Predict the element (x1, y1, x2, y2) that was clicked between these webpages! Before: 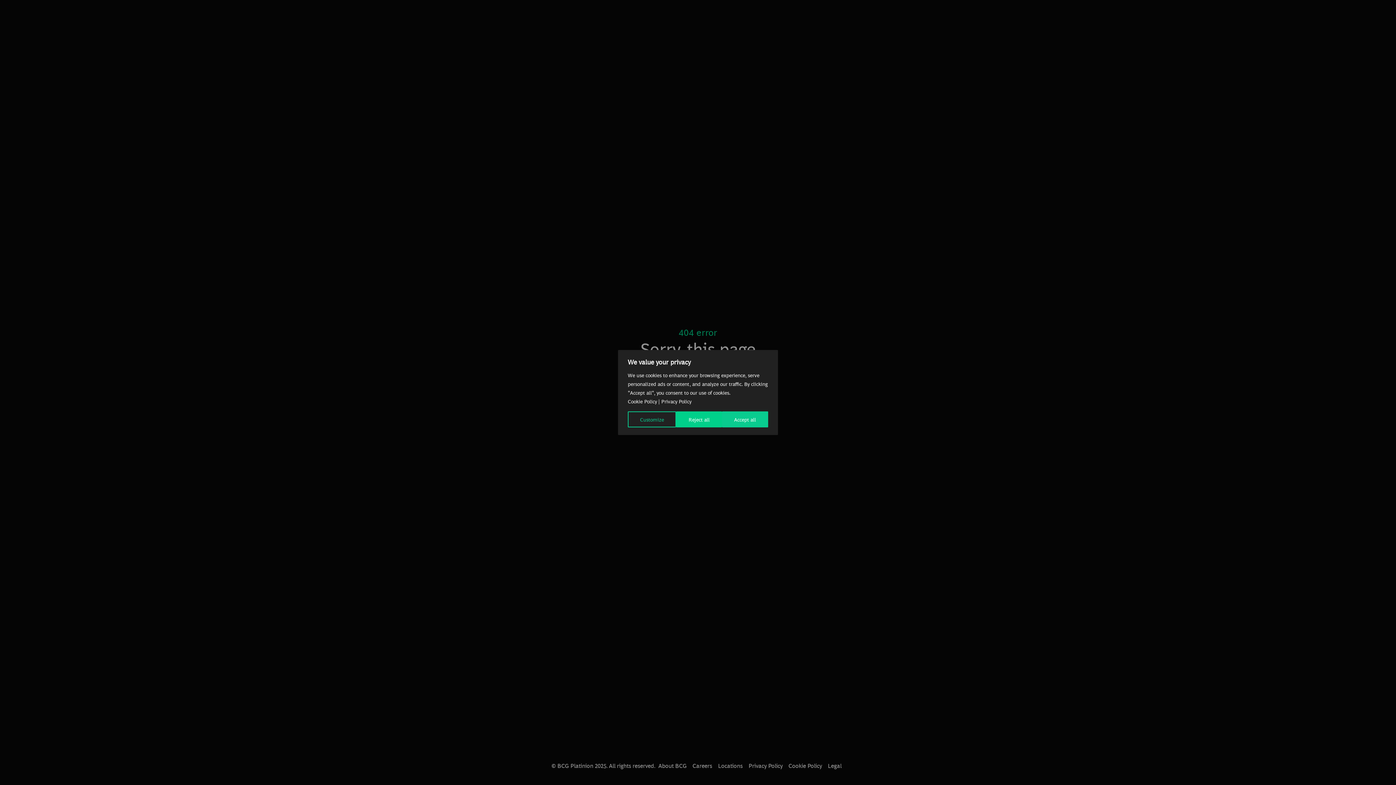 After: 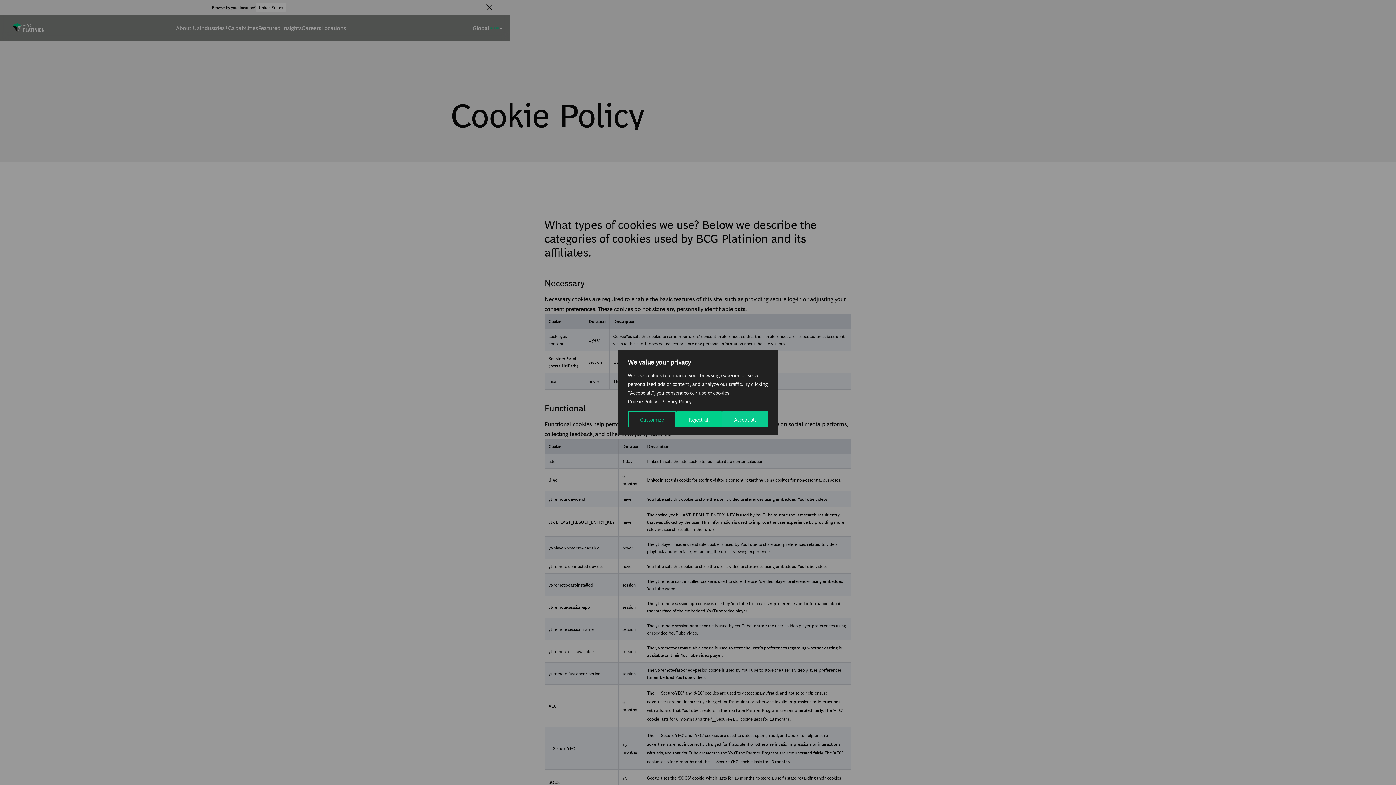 Action: bbox: (628, 398, 657, 404) label: Cookie Policy